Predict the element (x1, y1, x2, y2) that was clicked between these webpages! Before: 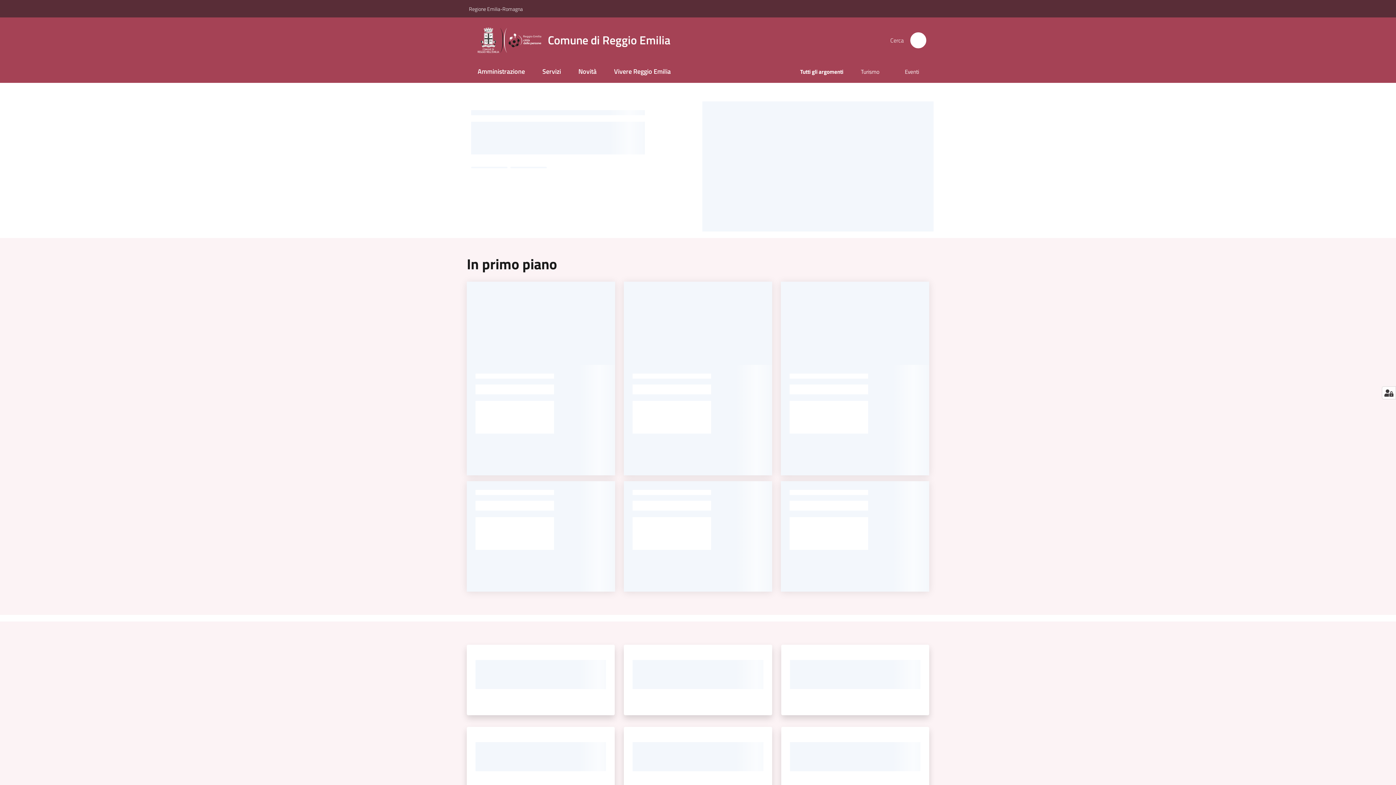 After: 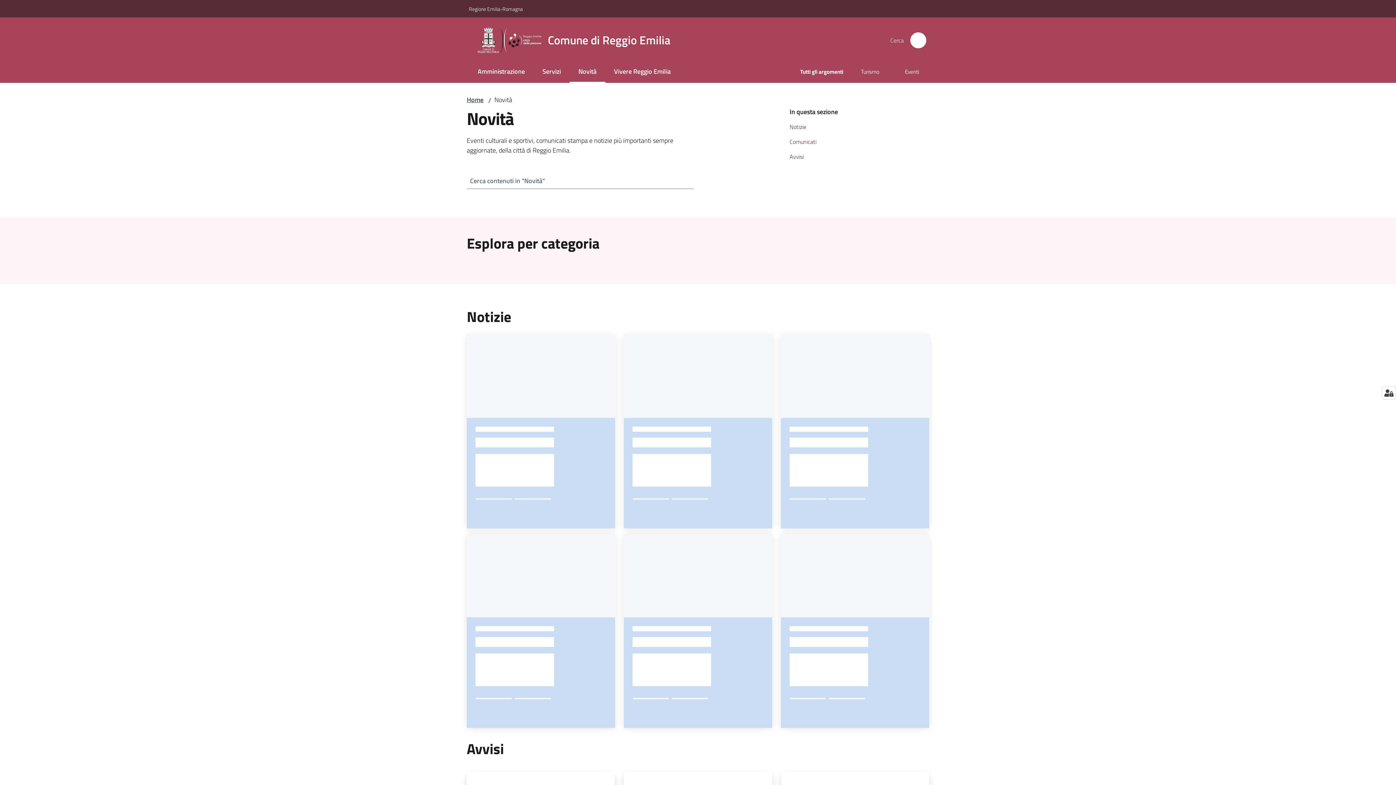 Action: label: Novità bbox: (569, 61, 605, 82)